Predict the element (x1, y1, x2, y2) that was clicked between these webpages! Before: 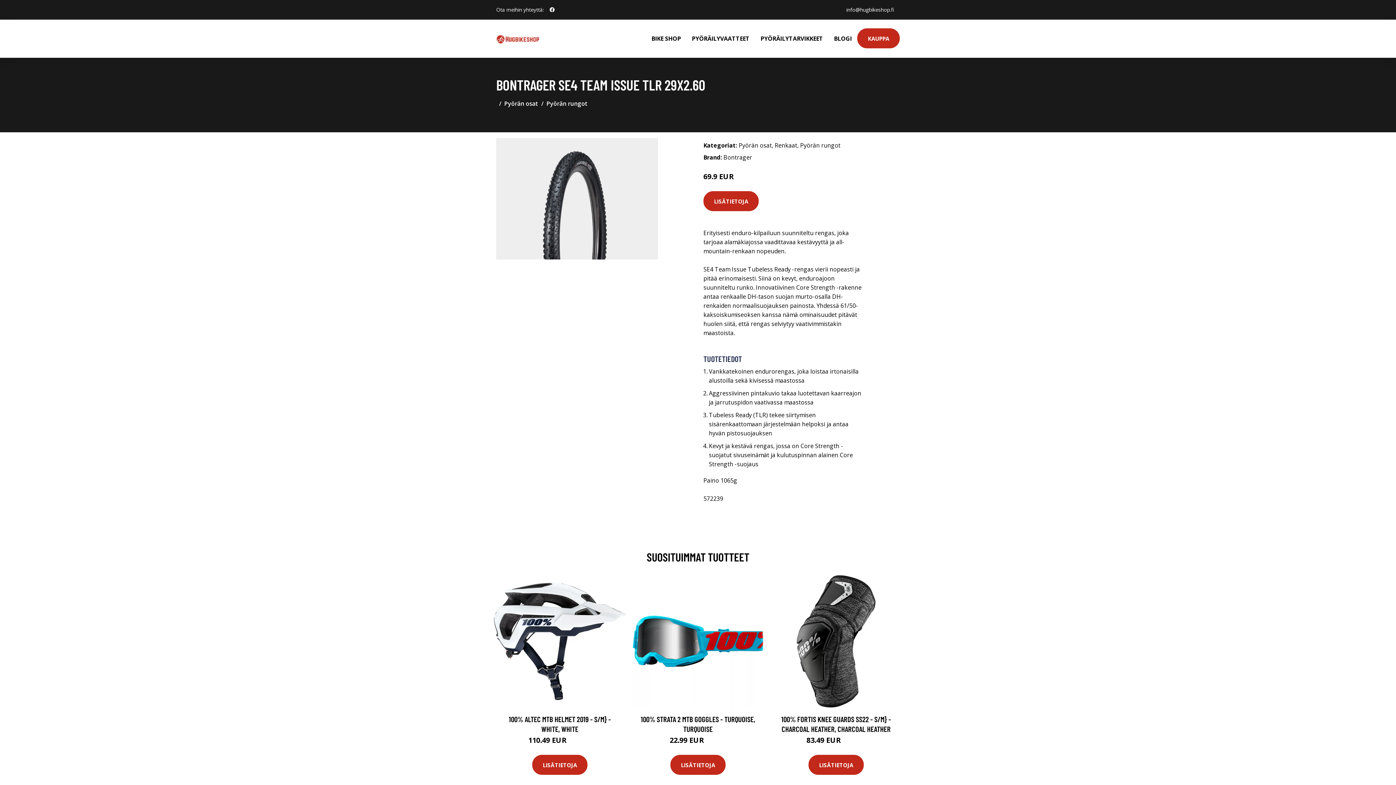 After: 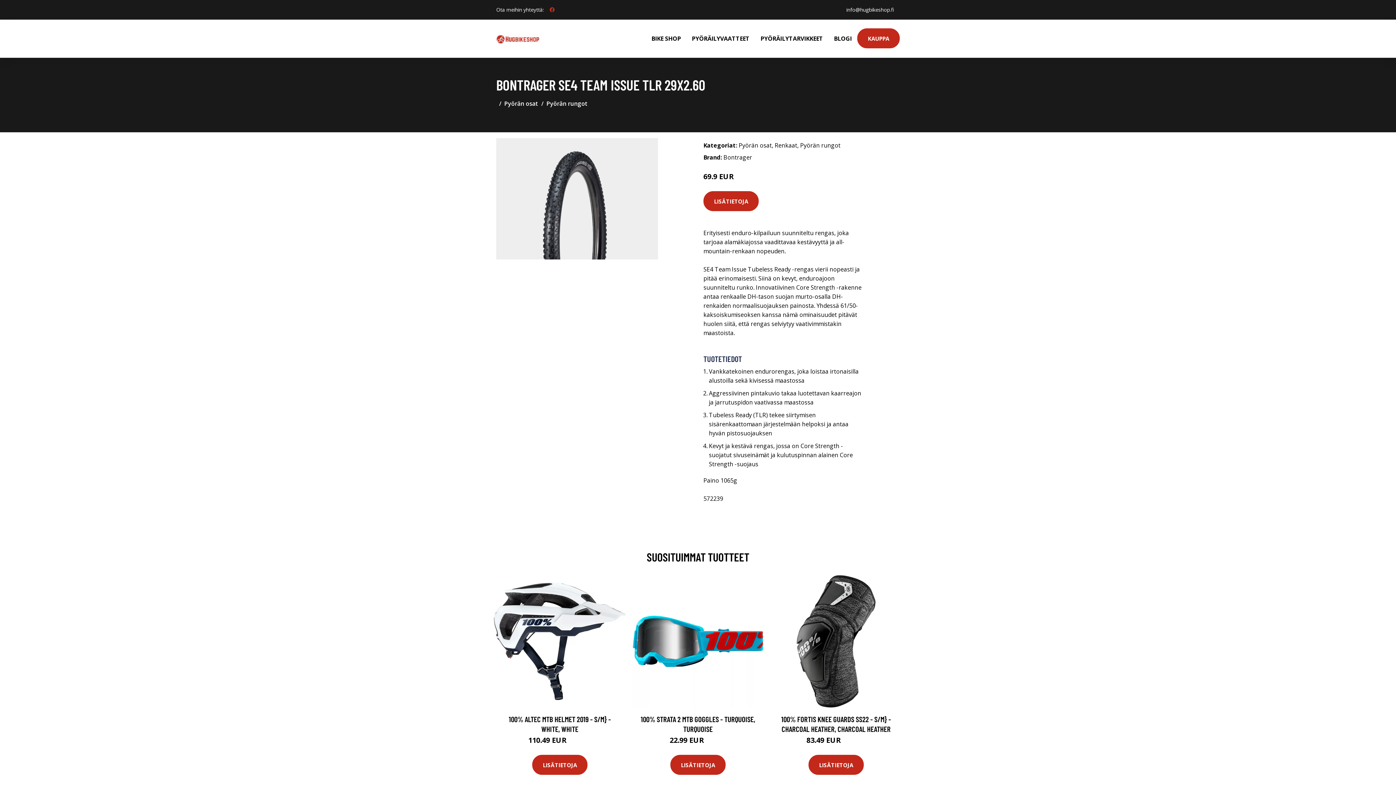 Action: bbox: (546, 2, 557, 16) label: social profile